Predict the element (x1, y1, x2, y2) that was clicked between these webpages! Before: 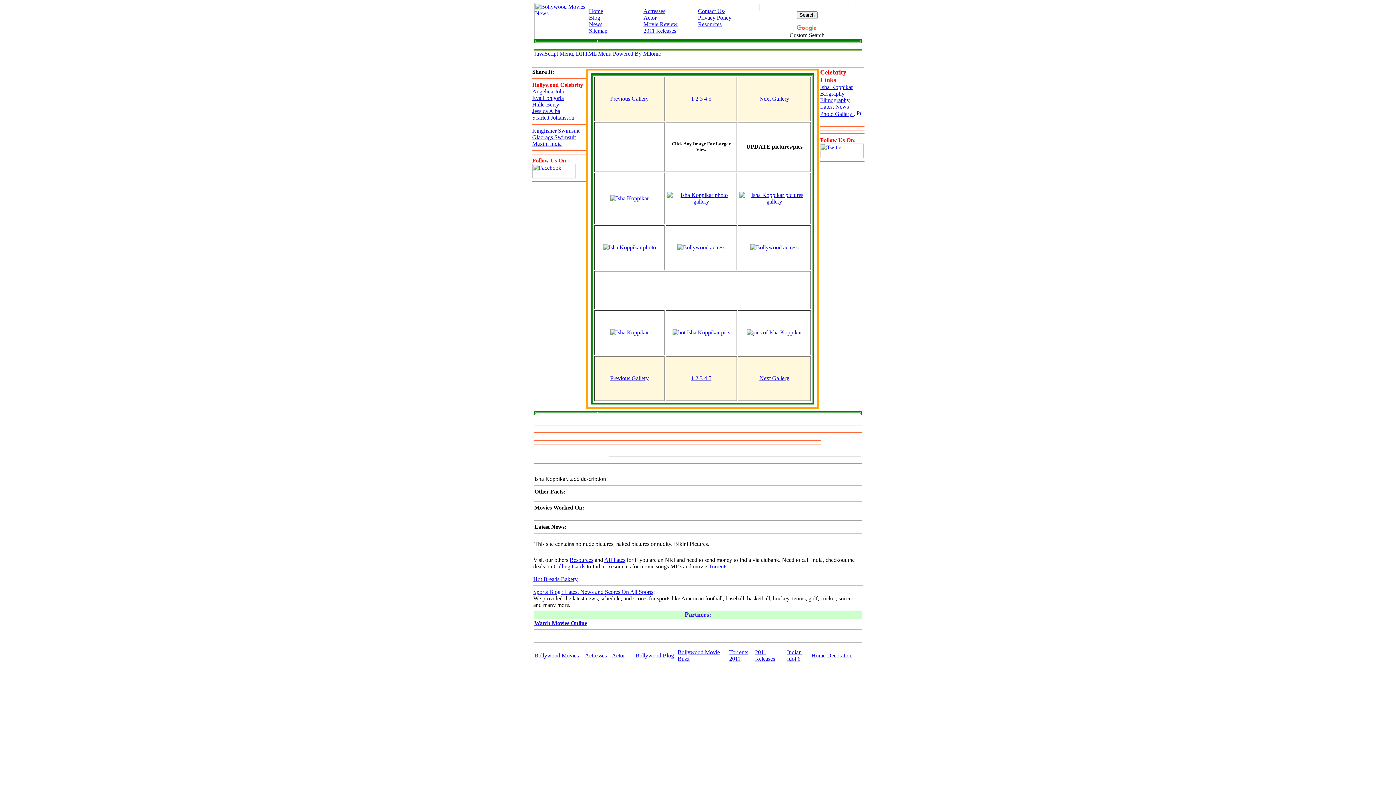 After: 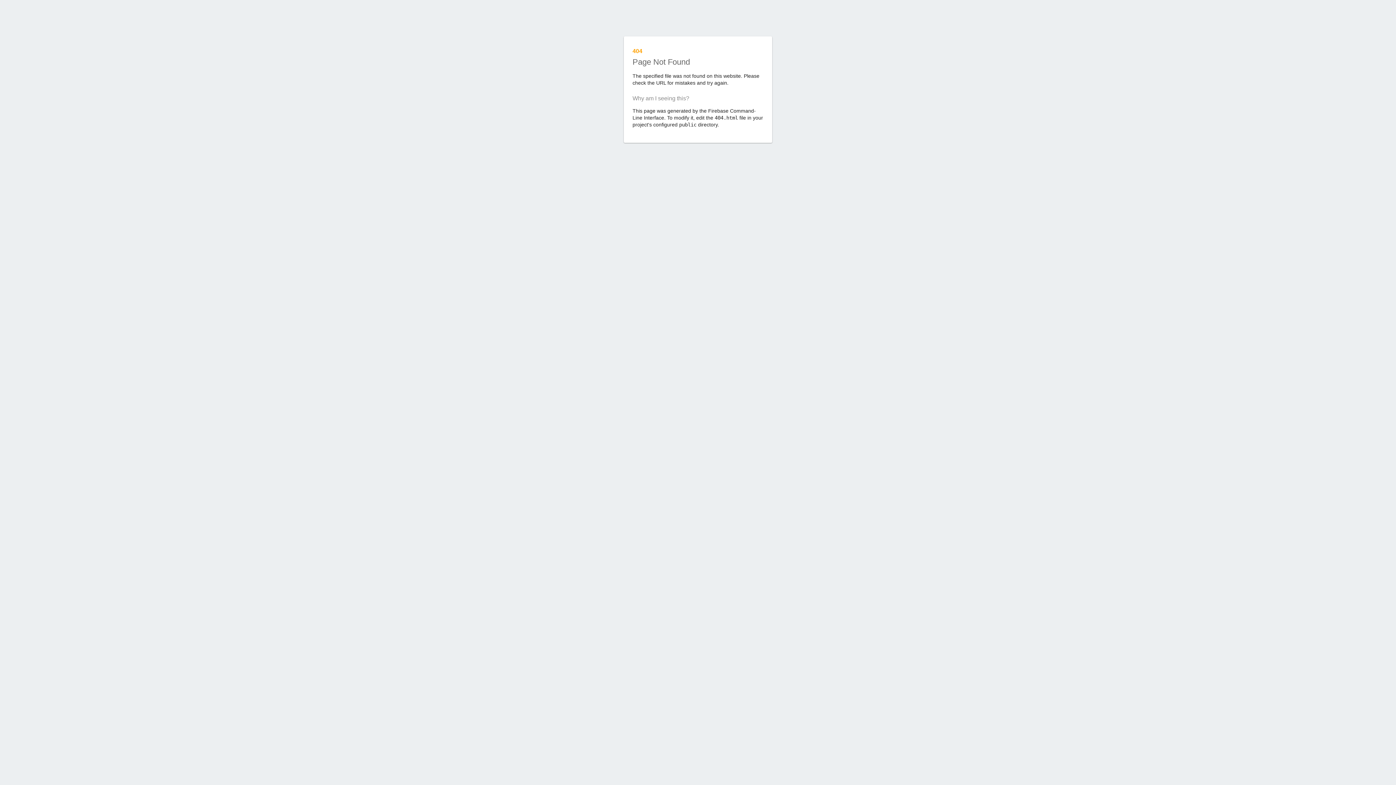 Action: bbox: (755, 649, 775, 662) label: 2011 Releases